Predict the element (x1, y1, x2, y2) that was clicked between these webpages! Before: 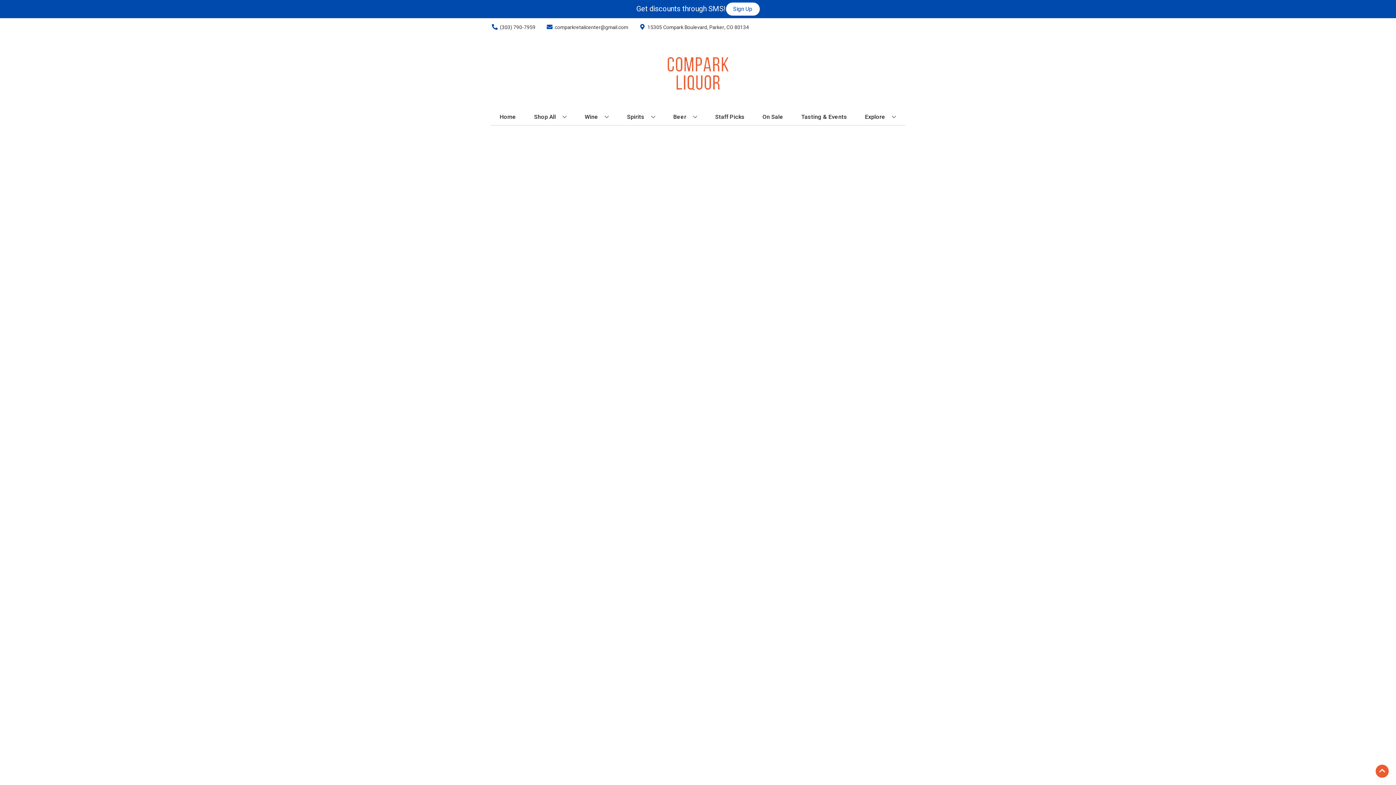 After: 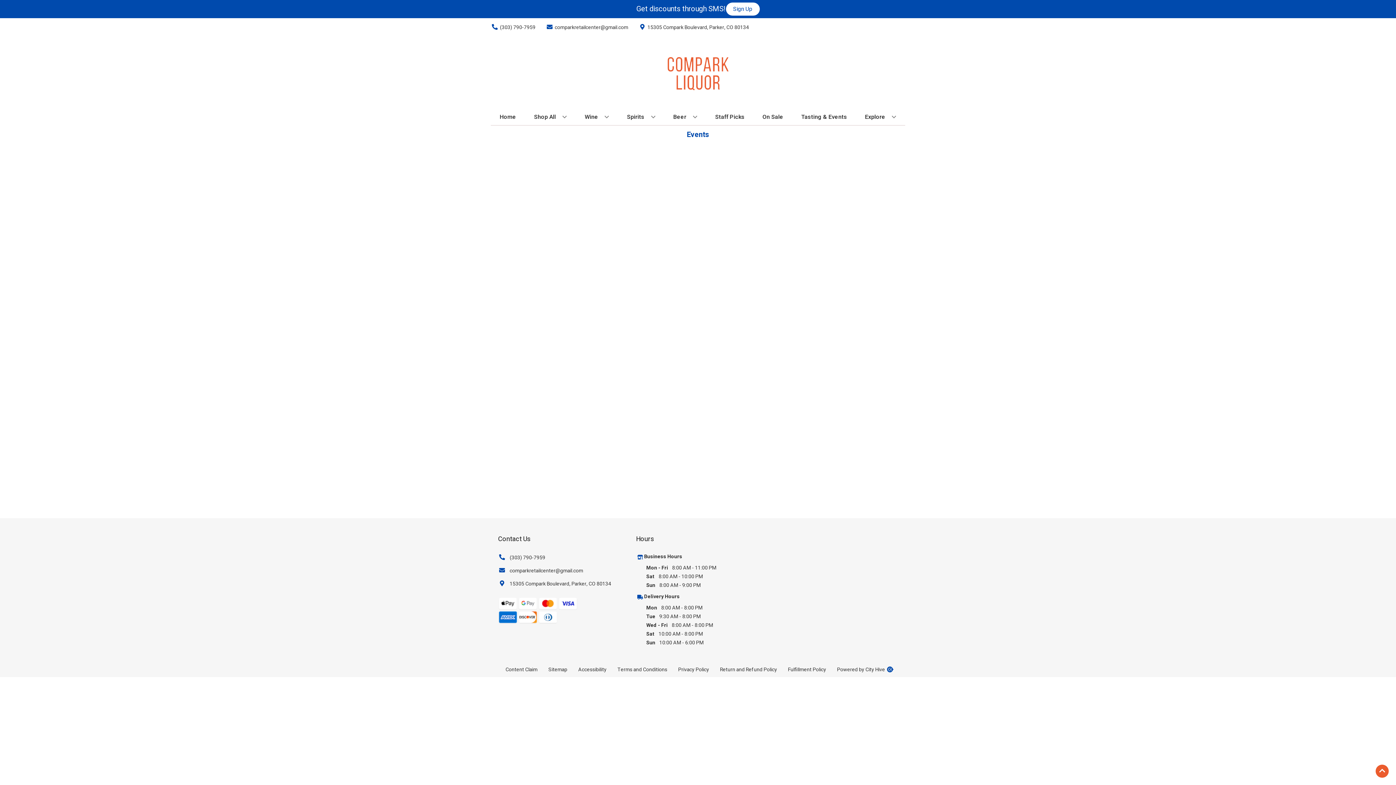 Action: bbox: (798, 109, 850, 125) label: Tasting & Events